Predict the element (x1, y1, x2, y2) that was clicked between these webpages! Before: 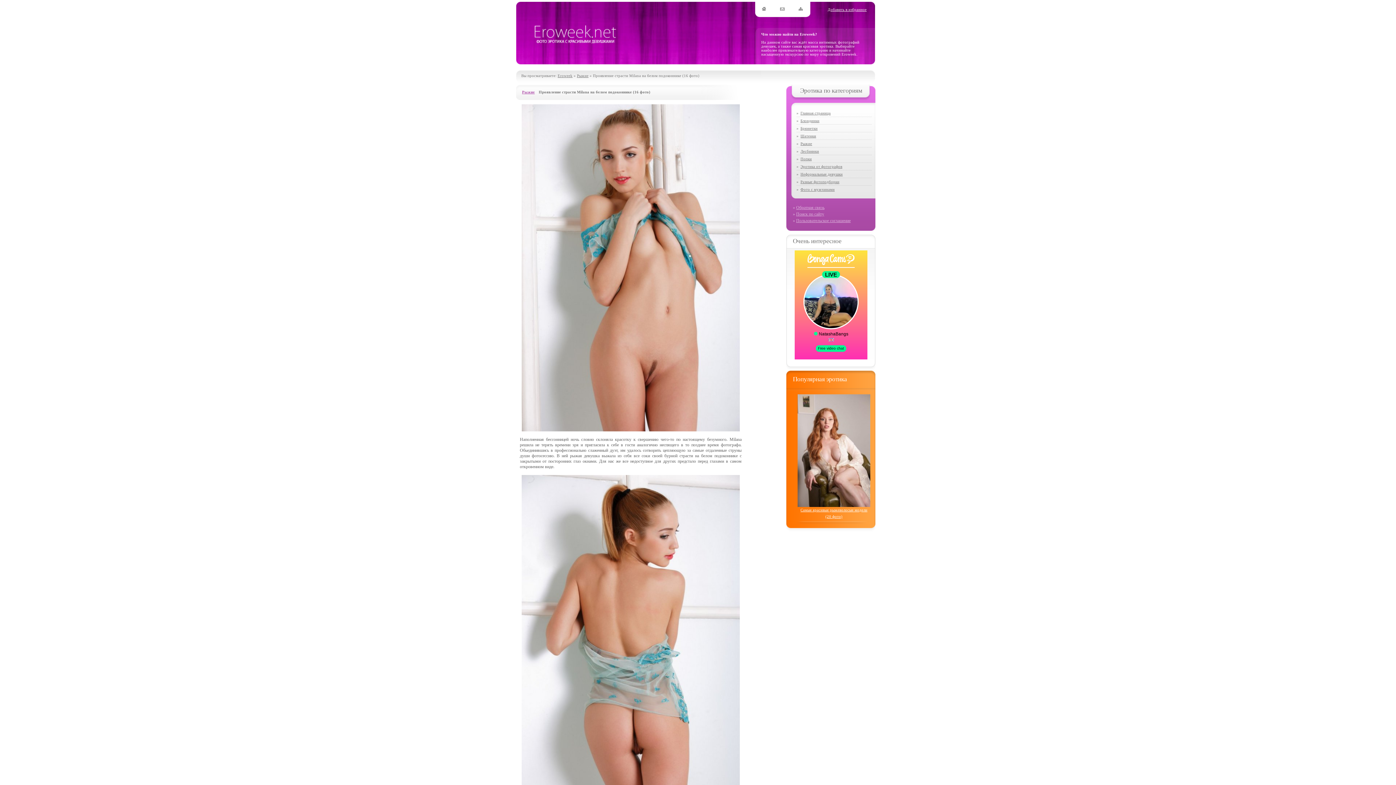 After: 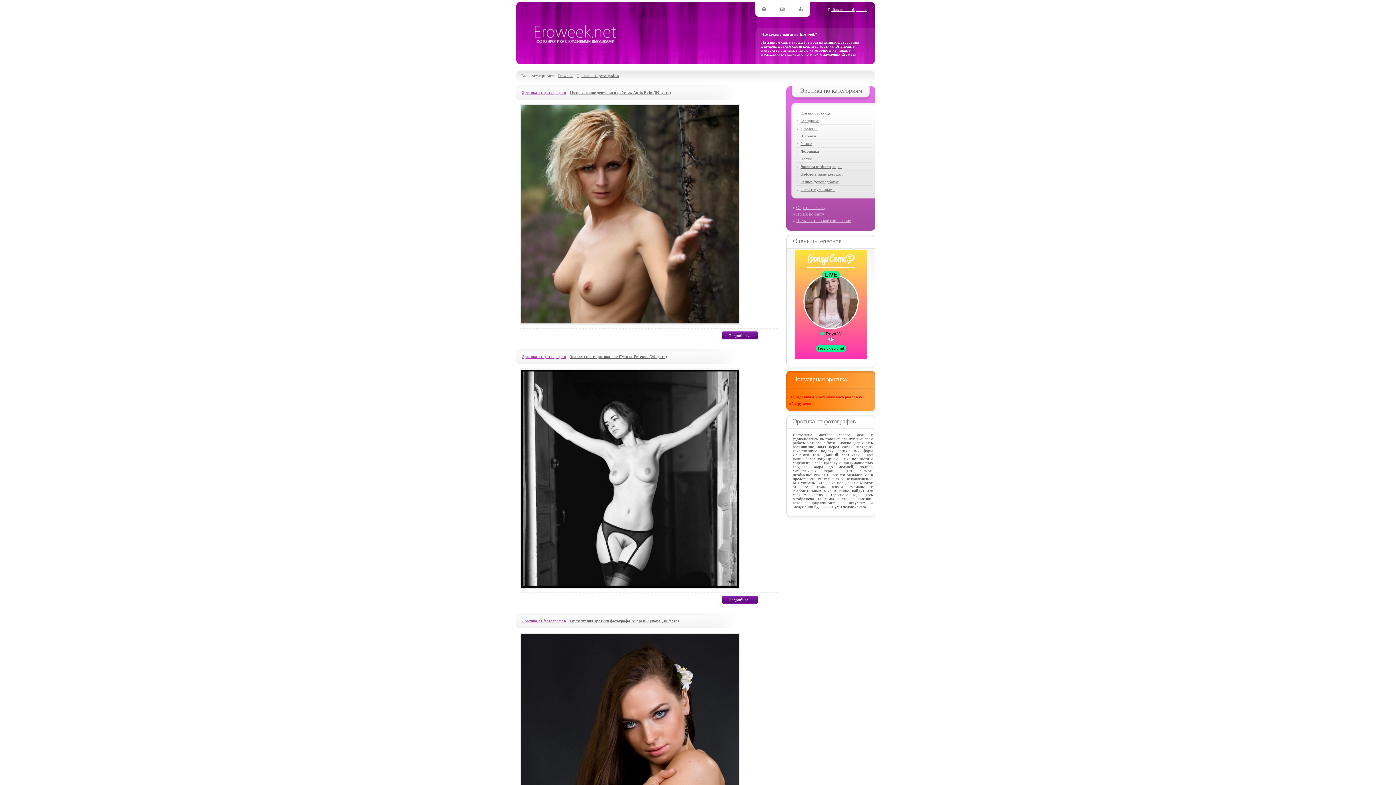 Action: bbox: (800, 164, 842, 168) label: Эротика от фотографов